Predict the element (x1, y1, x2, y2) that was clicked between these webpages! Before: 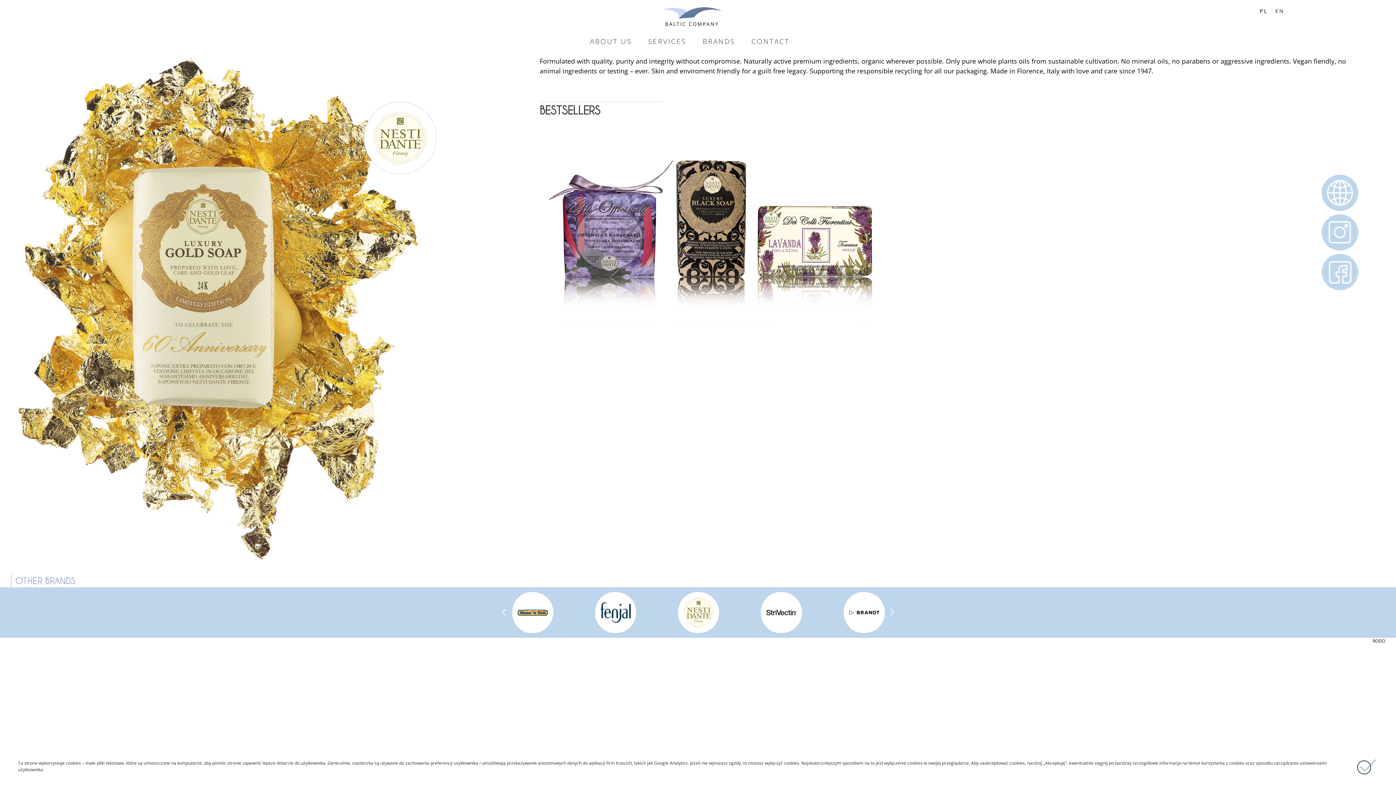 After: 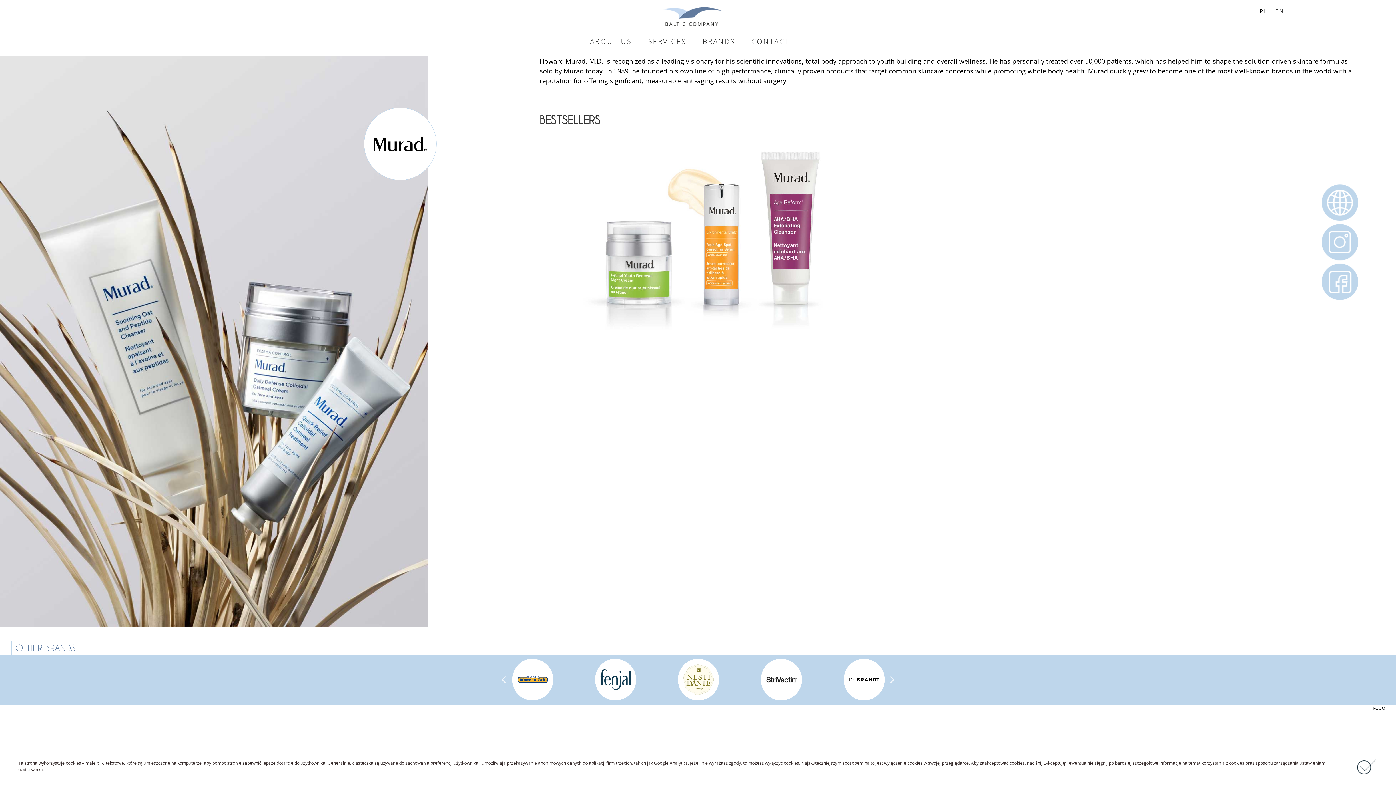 Action: bbox: (587, 607, 642, 616)